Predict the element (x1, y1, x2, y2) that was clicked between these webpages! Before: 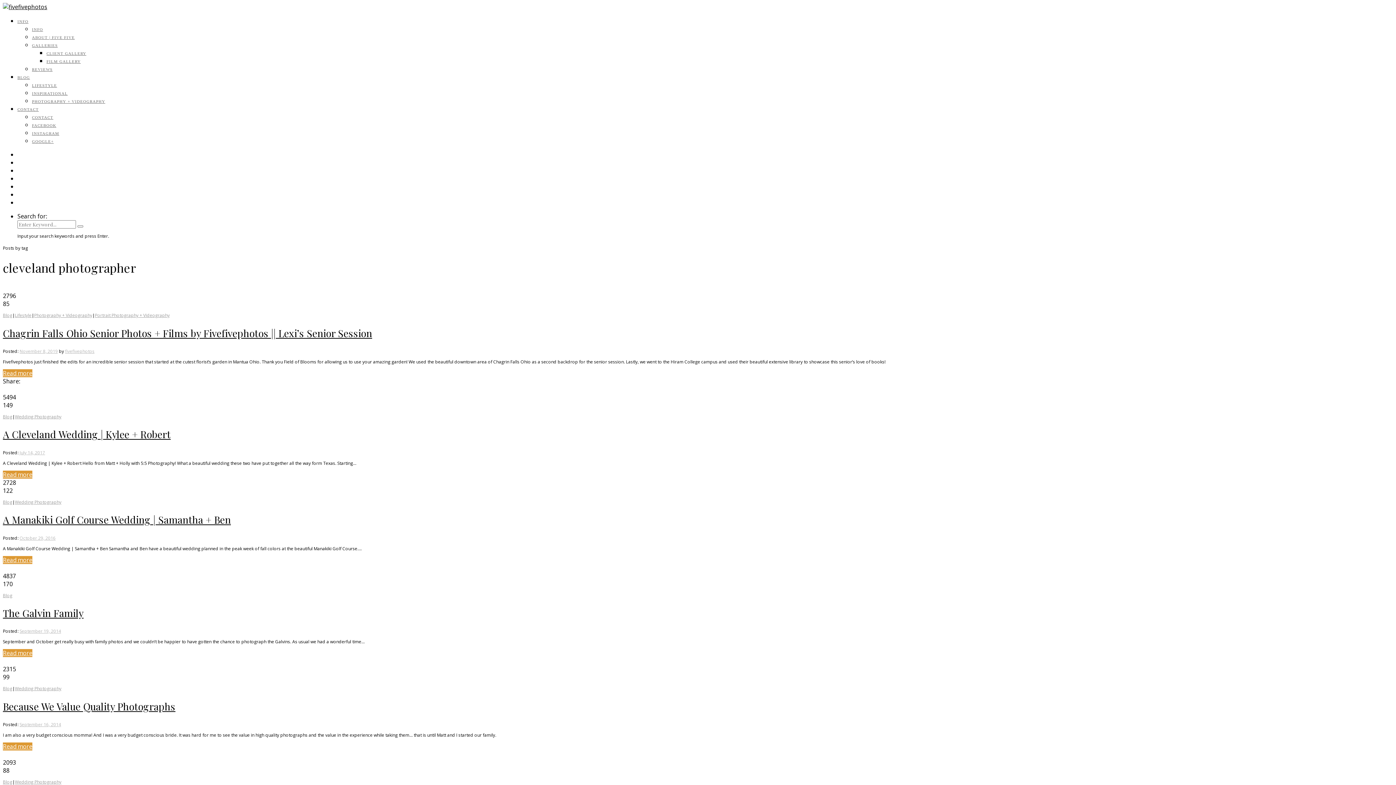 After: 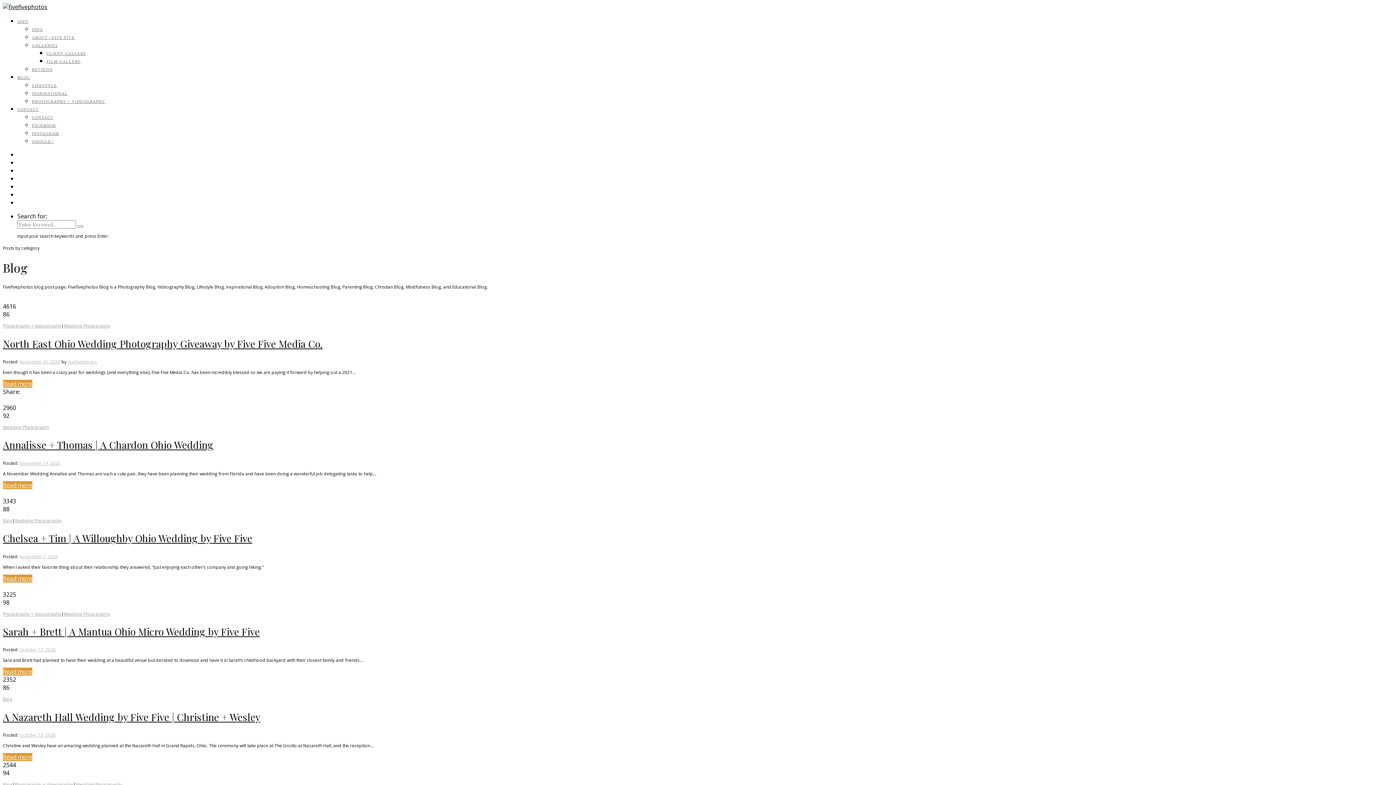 Action: label: Blog bbox: (2, 312, 12, 318)